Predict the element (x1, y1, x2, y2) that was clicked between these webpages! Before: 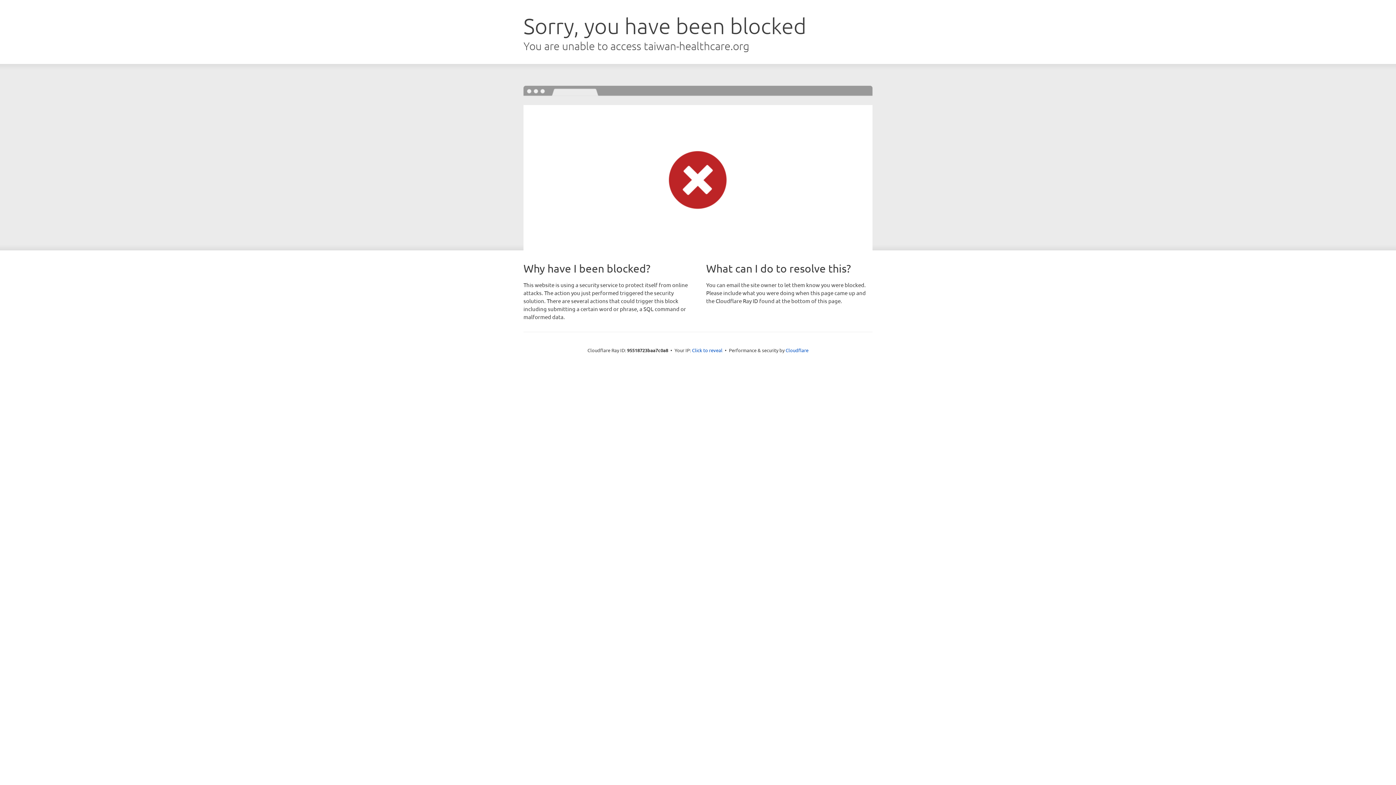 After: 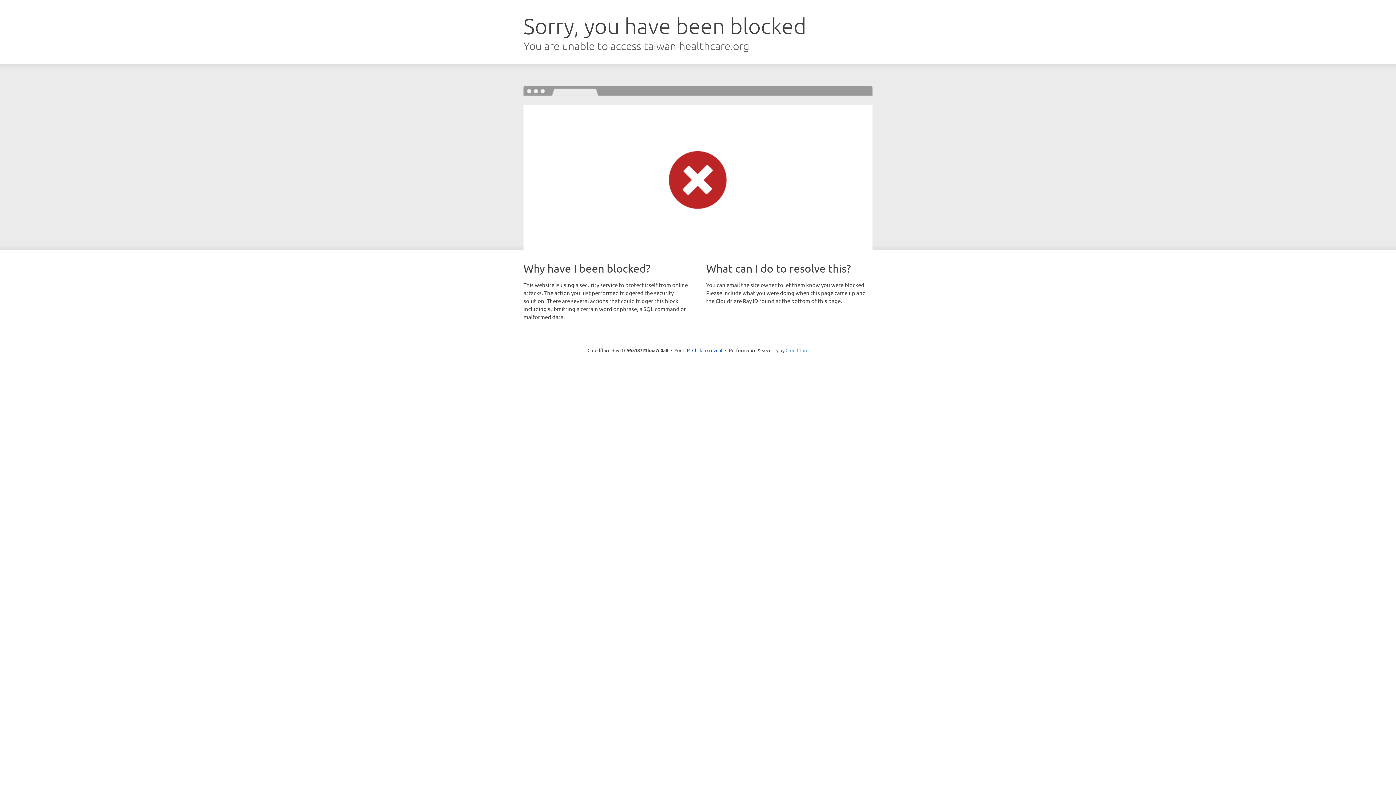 Action: label: Cloudflare bbox: (785, 347, 808, 353)